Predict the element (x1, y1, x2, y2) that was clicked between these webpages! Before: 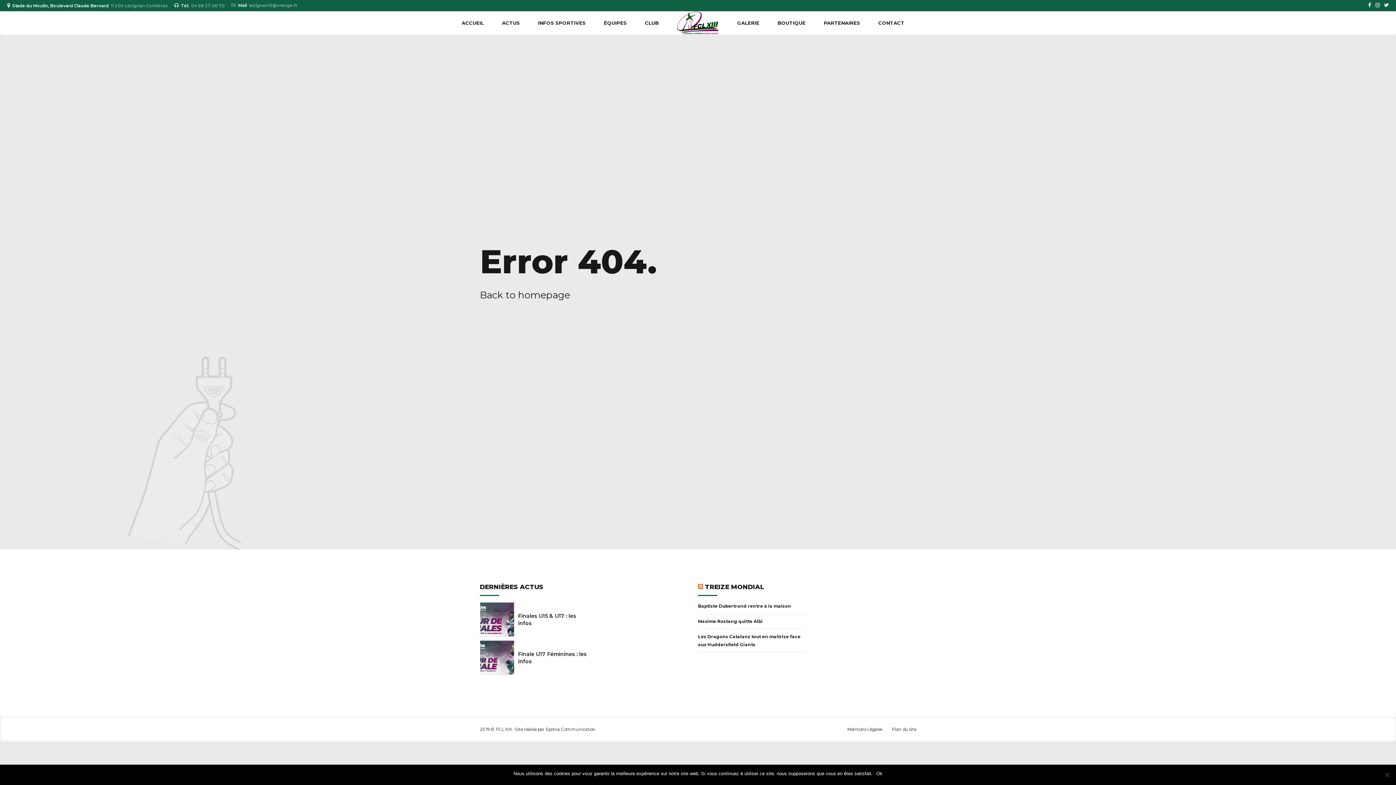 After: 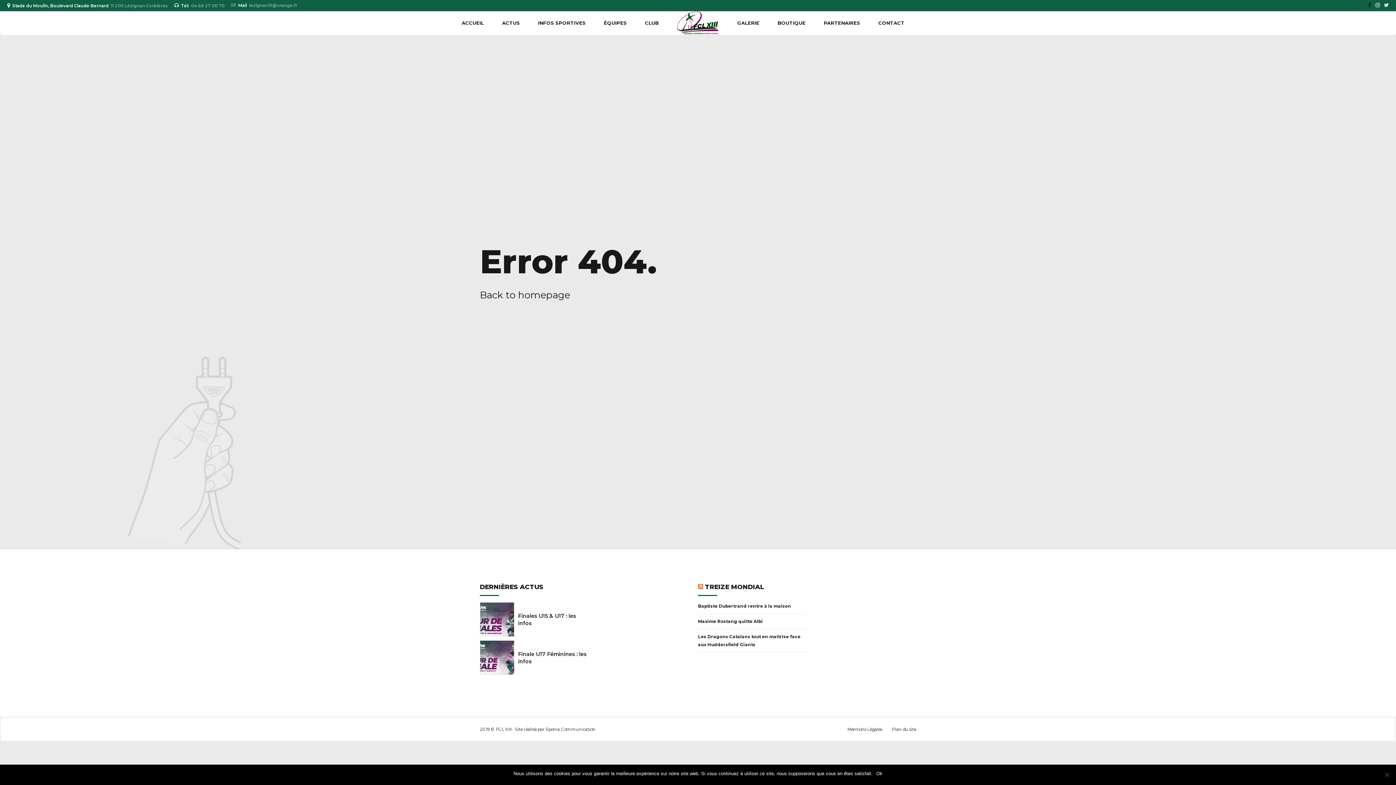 Action: bbox: (1368, 0, 1371, 10)